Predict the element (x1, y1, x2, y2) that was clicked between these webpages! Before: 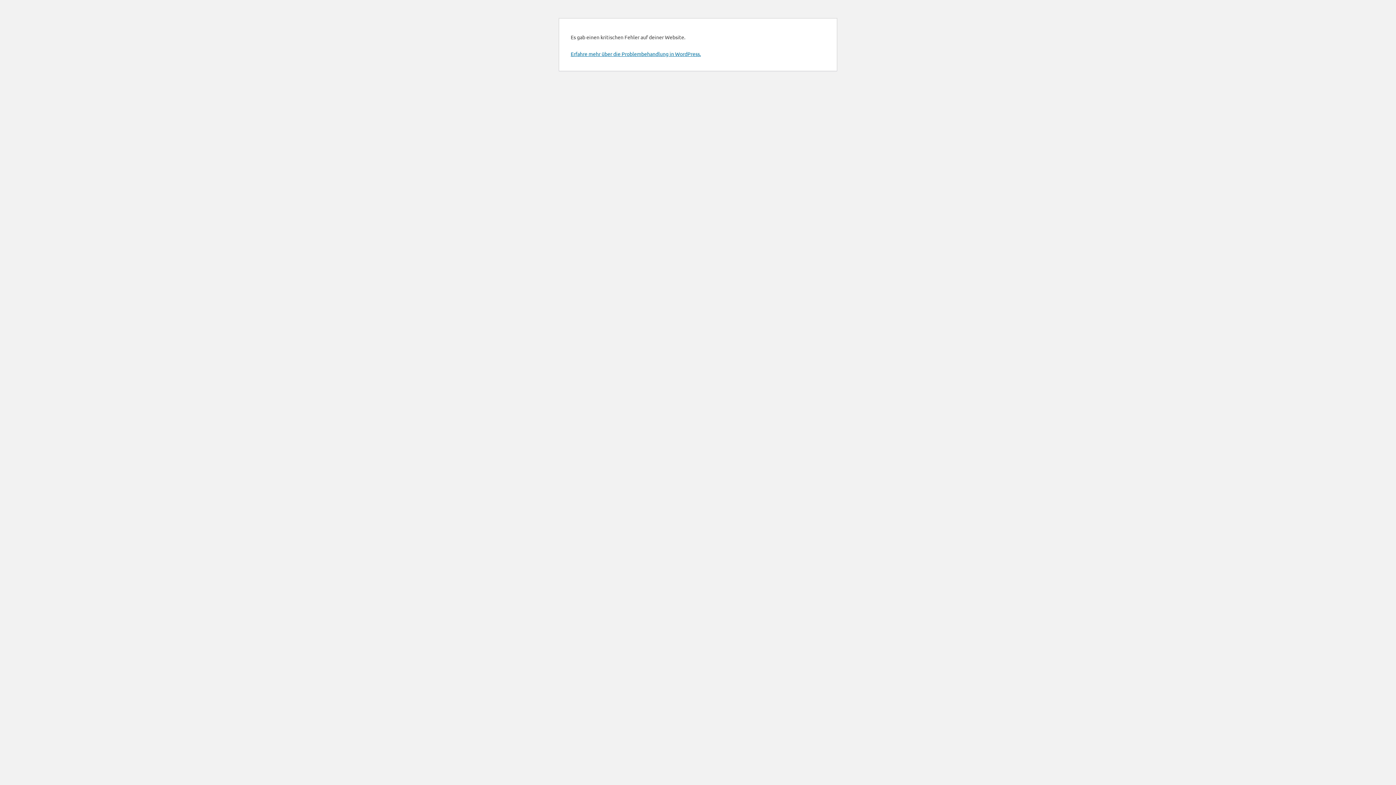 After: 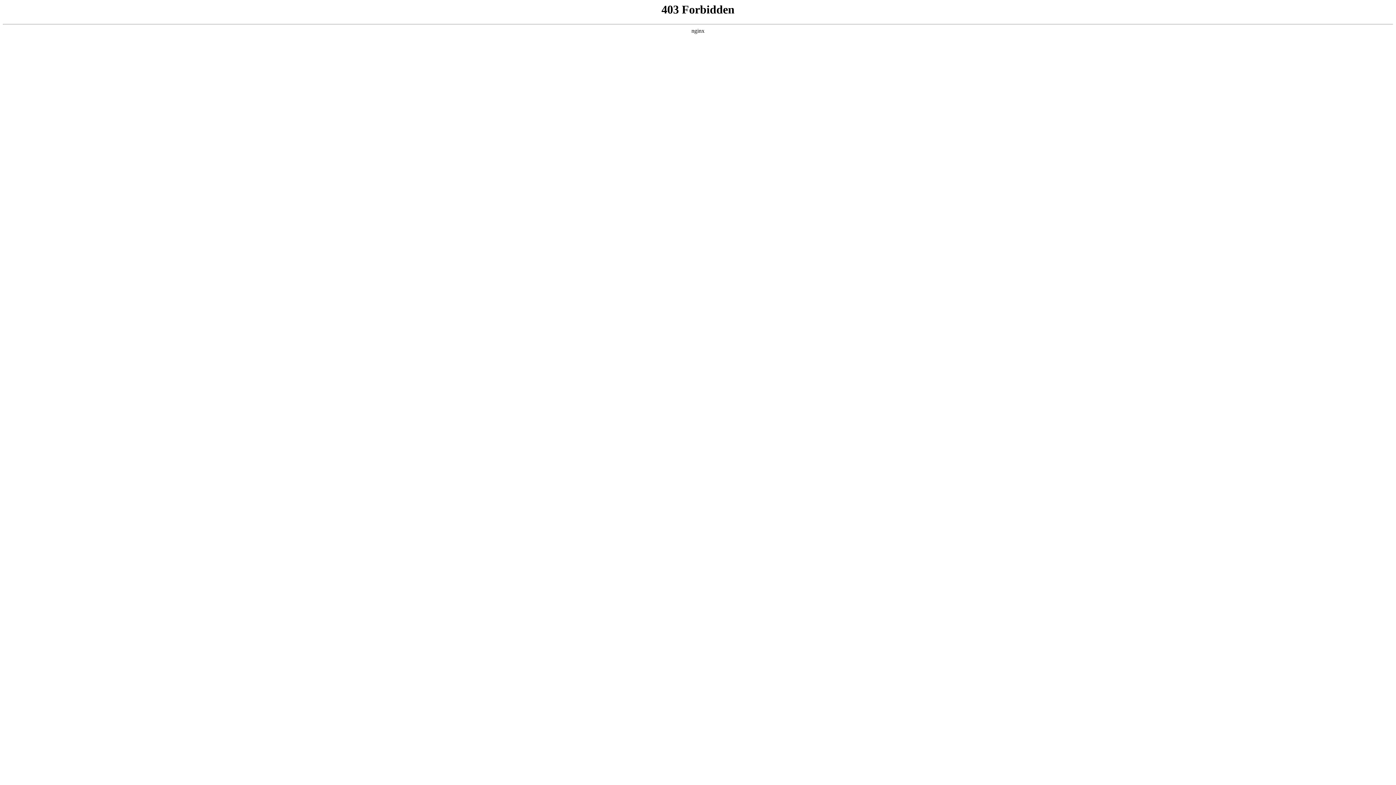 Action: bbox: (570, 50, 701, 57) label: Erfahre mehr über die Problembehandlung in WordPress.